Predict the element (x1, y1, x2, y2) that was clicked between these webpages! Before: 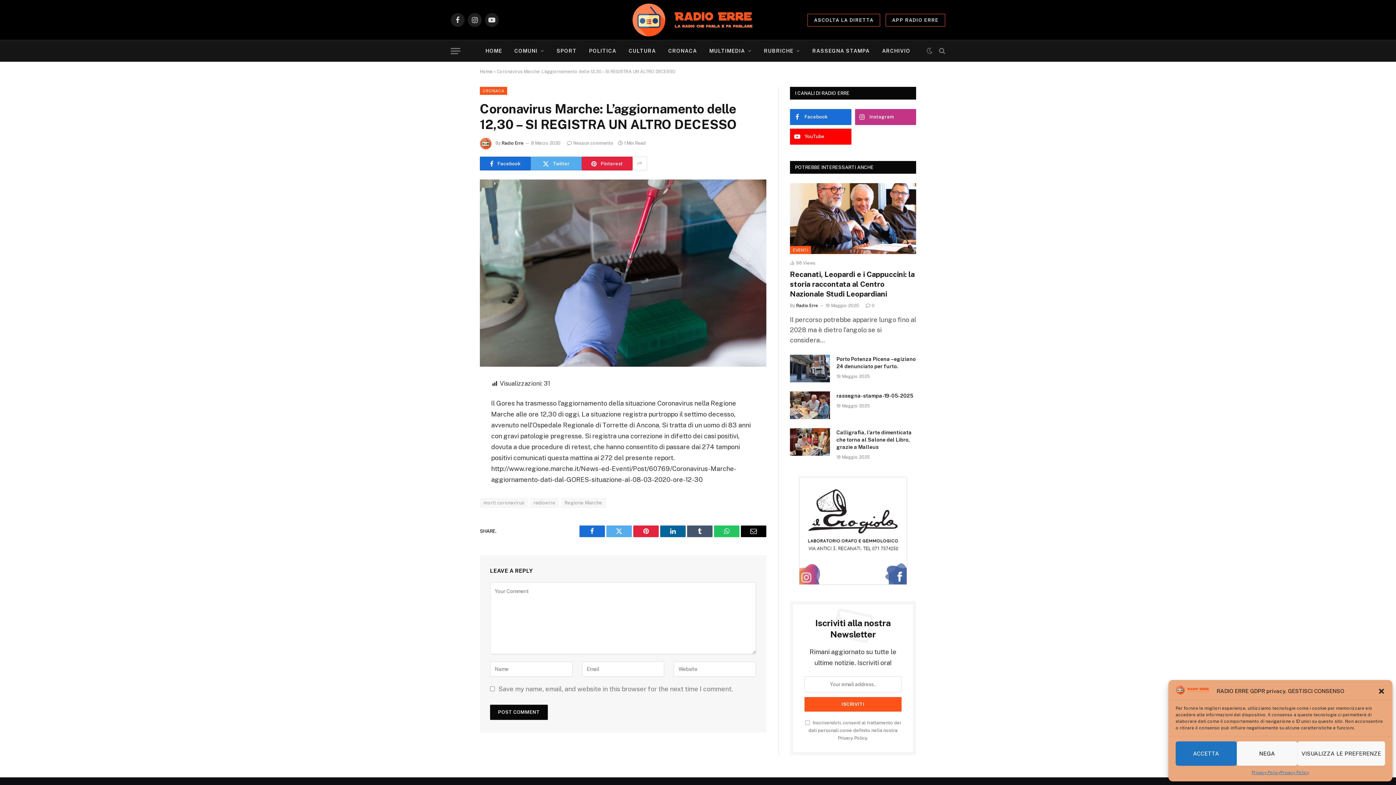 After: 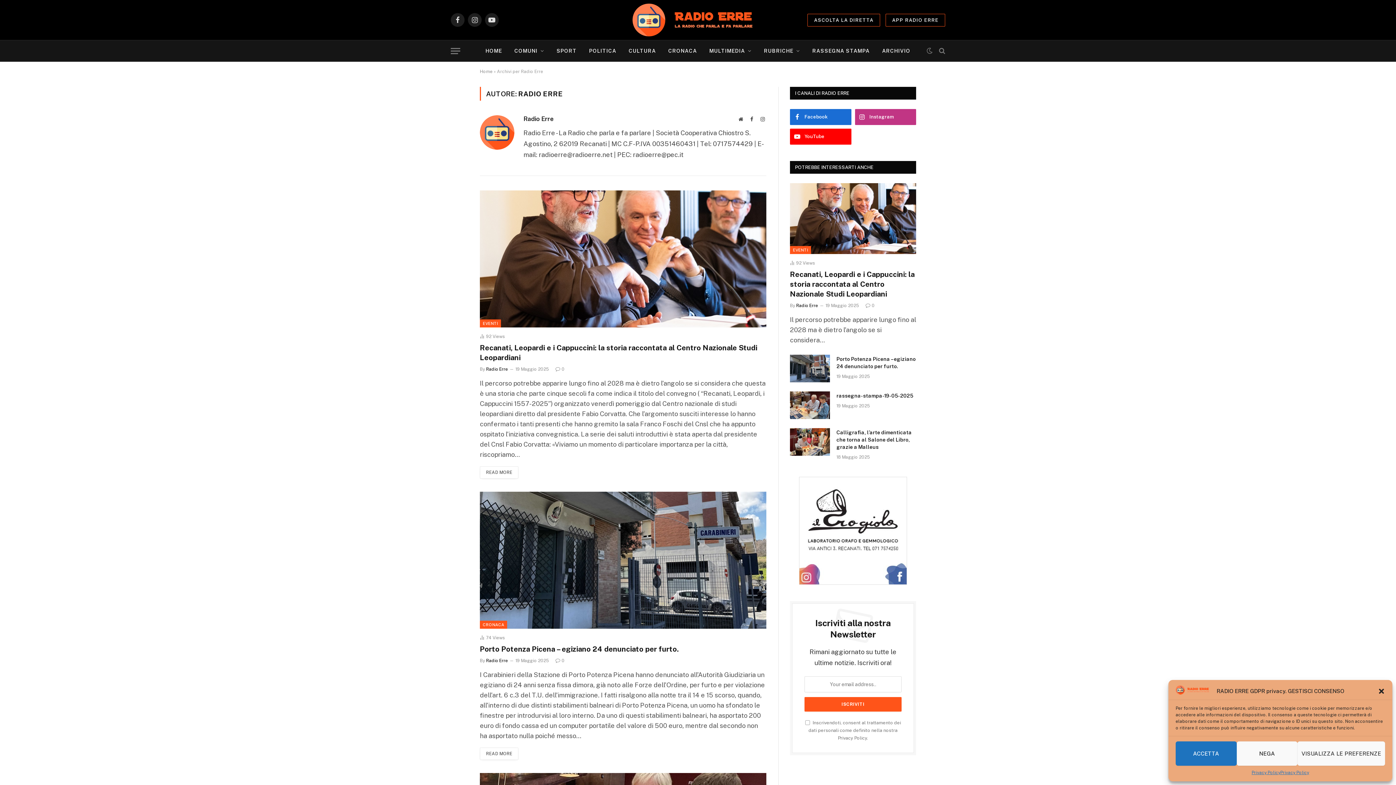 Action: bbox: (796, 303, 818, 308) label: Radio Erre